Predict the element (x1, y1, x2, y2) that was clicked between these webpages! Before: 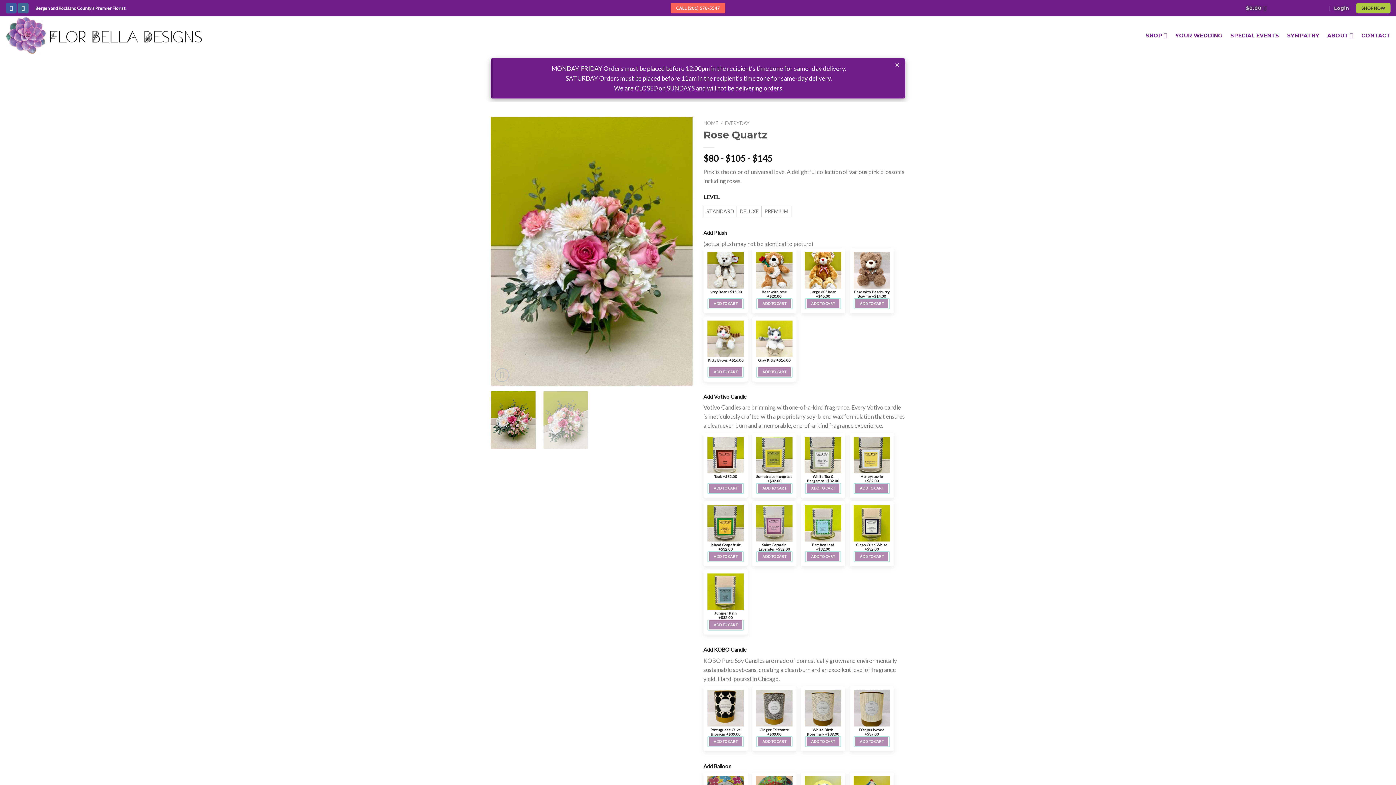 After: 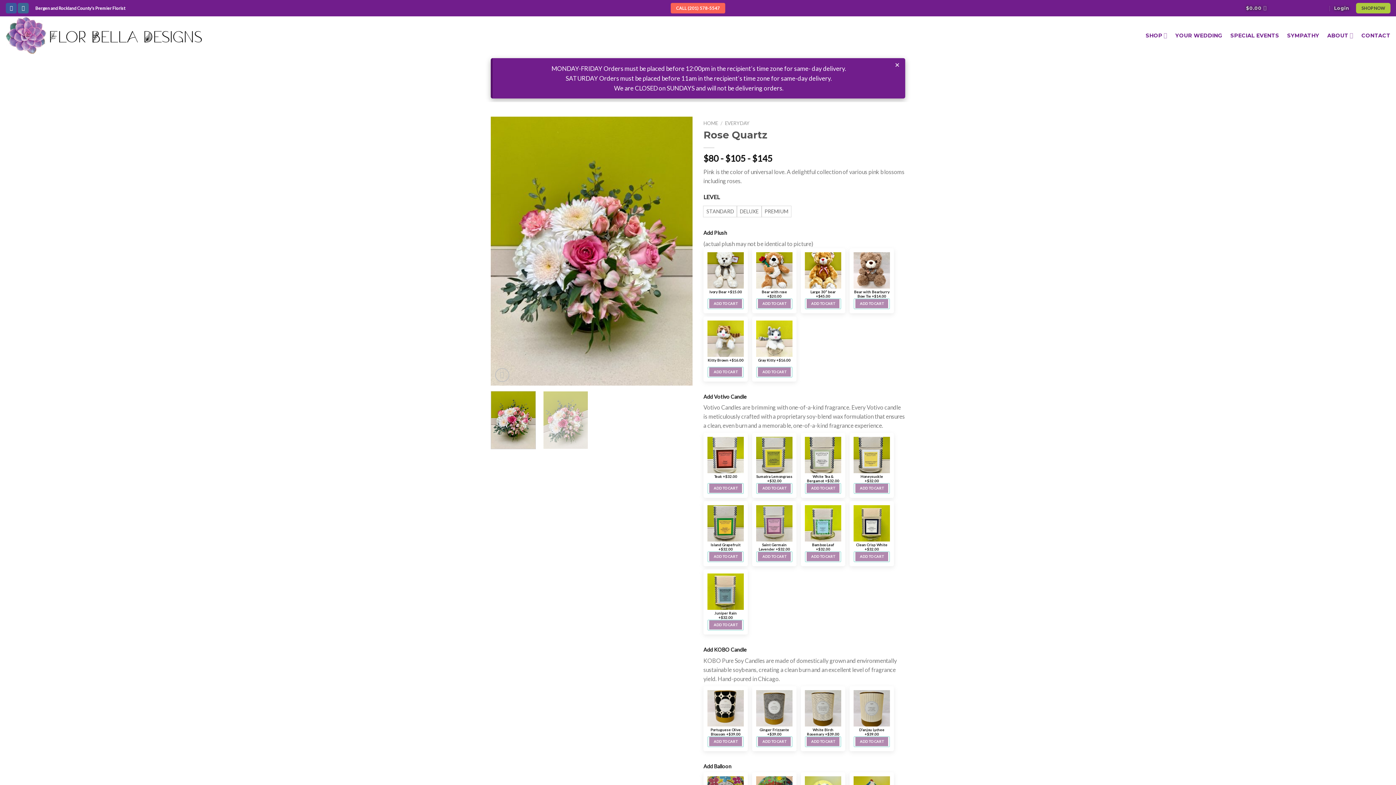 Action: label: Saint Germain Lavender +$32.00 bbox: (756, 543, 792, 551)